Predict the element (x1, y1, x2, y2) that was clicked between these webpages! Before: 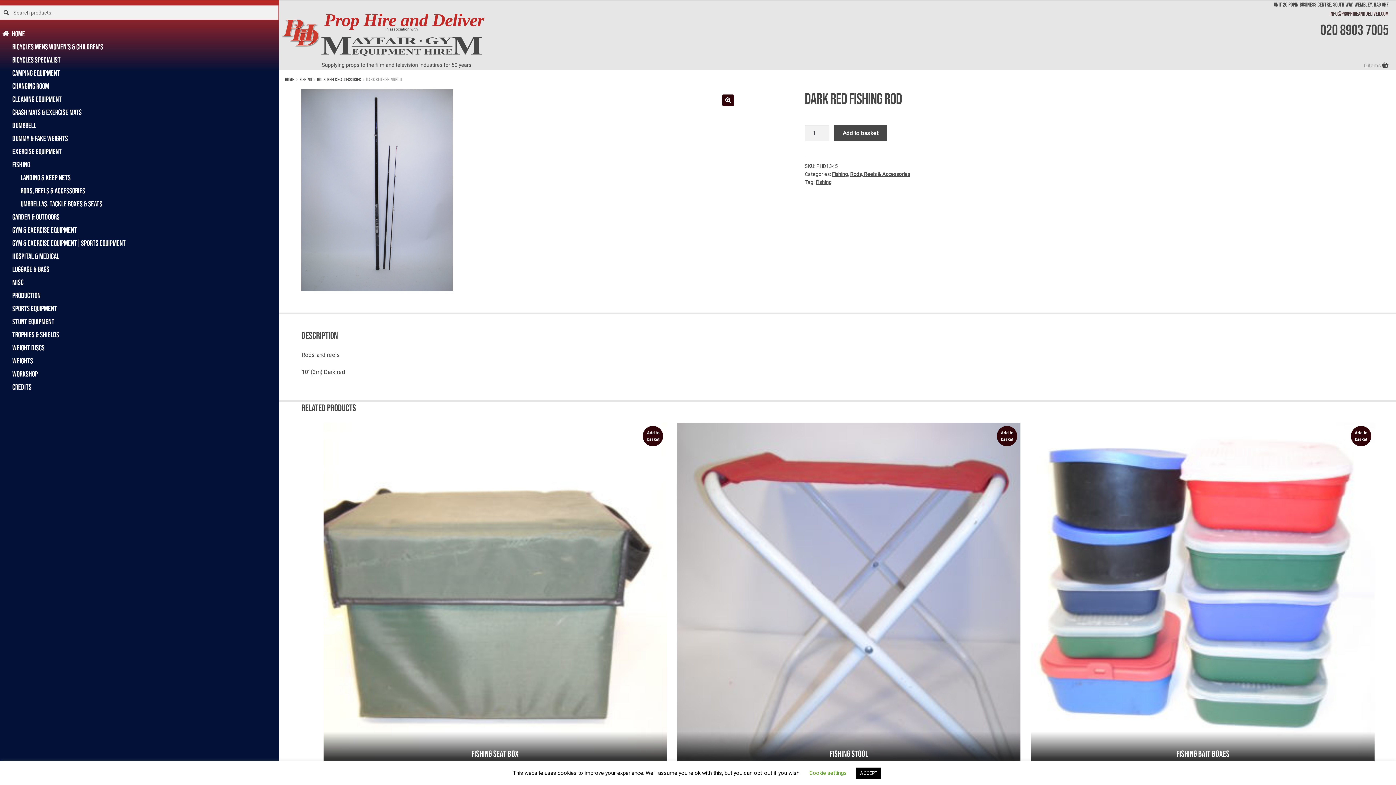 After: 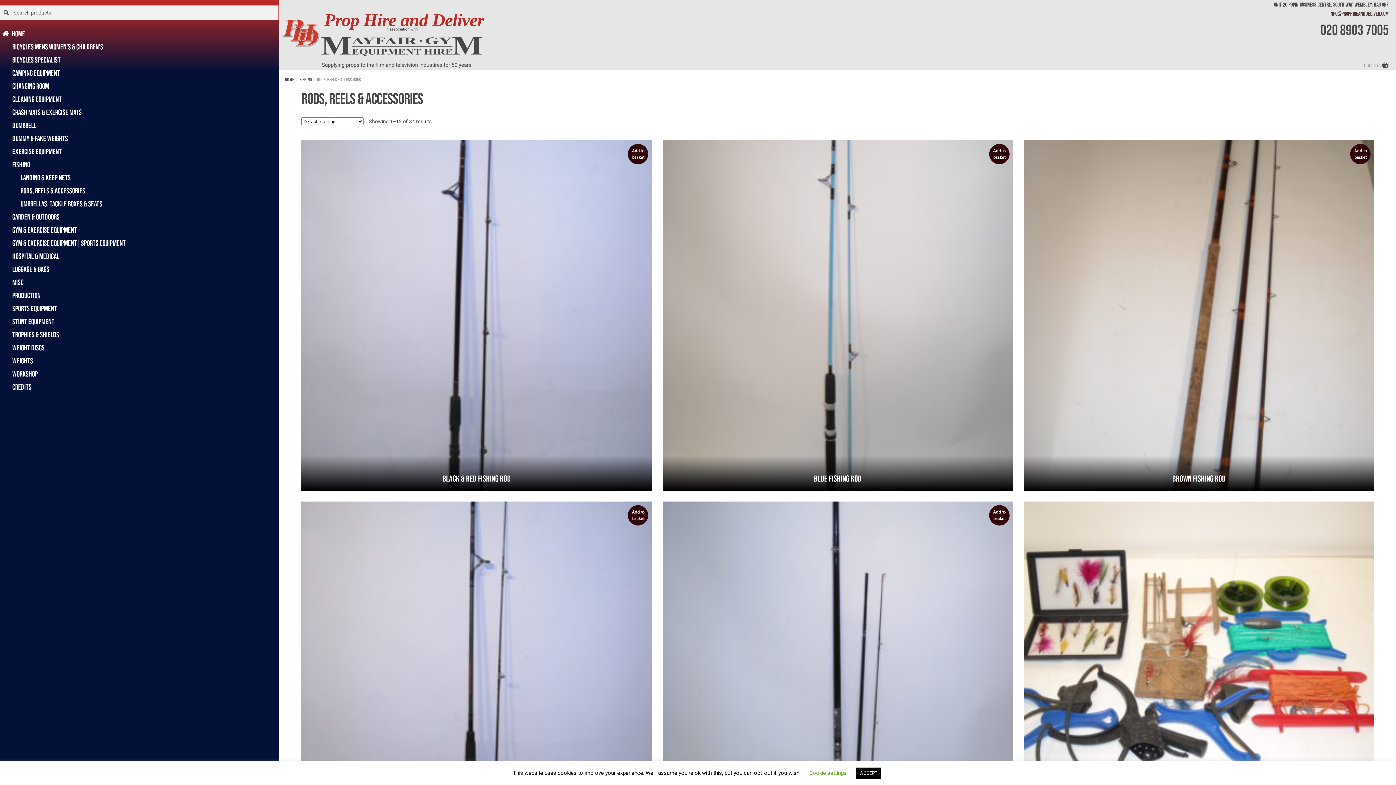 Action: bbox: (850, 171, 910, 176) label: Rods, Reels & Accessories